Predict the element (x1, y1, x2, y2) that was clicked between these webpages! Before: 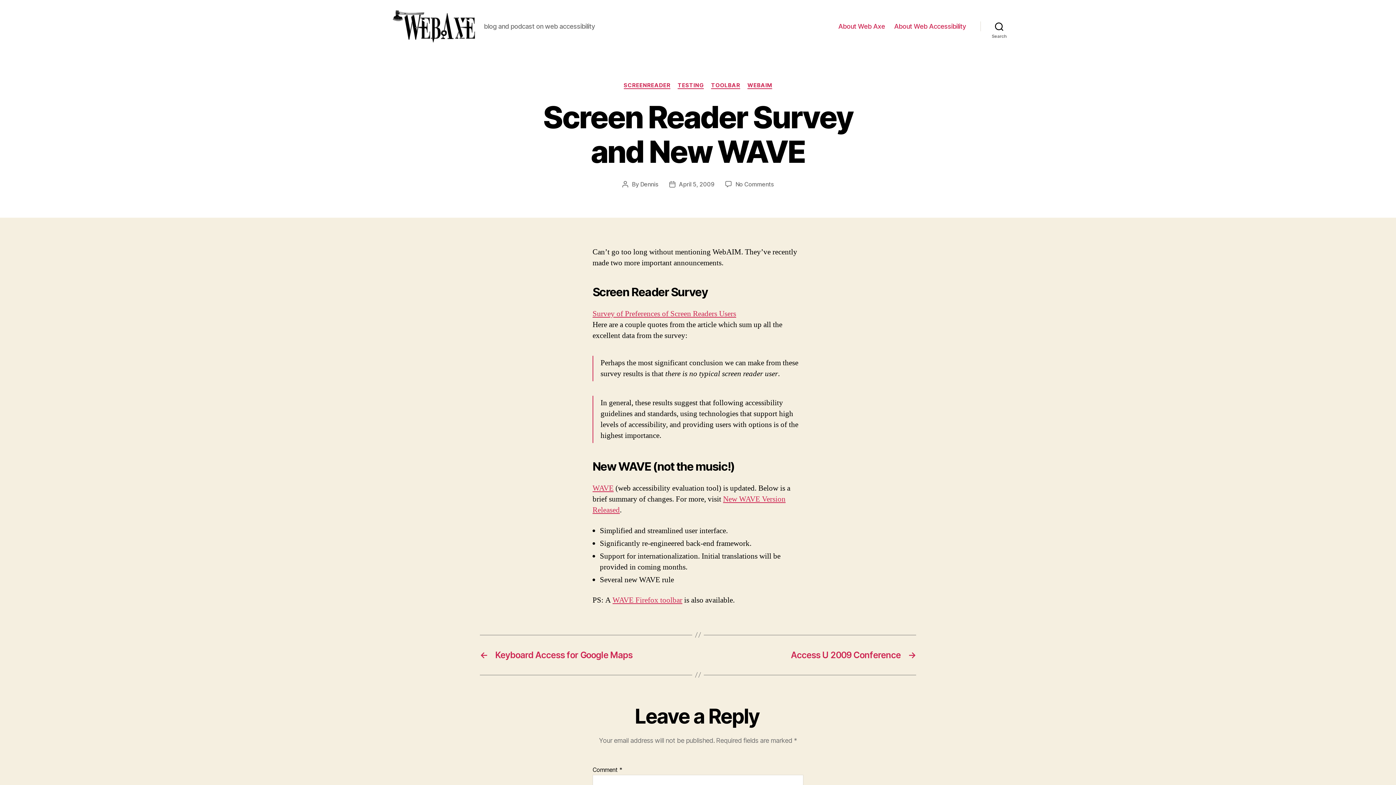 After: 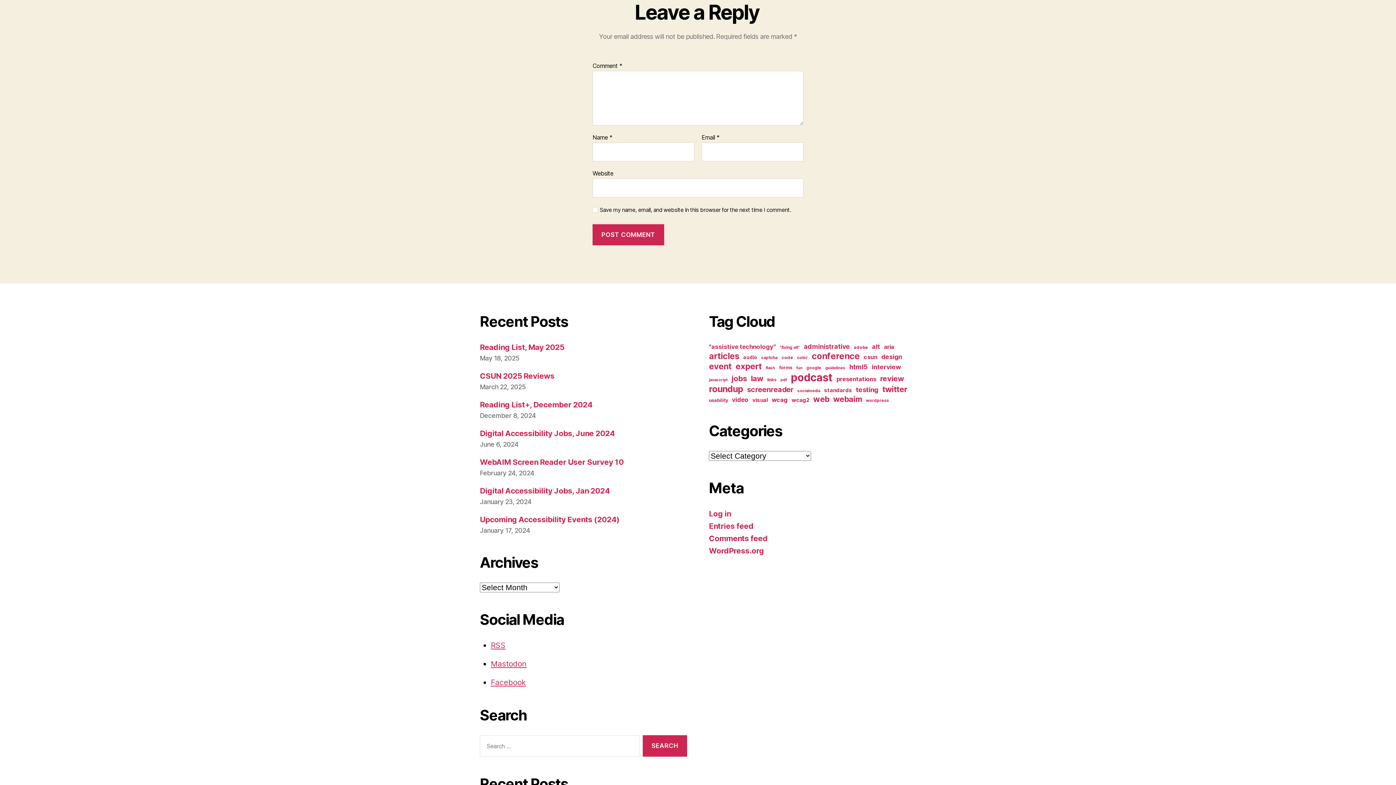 Action: label: No Comments
on Screen Reader Survey and New WAVE bbox: (735, 180, 773, 188)